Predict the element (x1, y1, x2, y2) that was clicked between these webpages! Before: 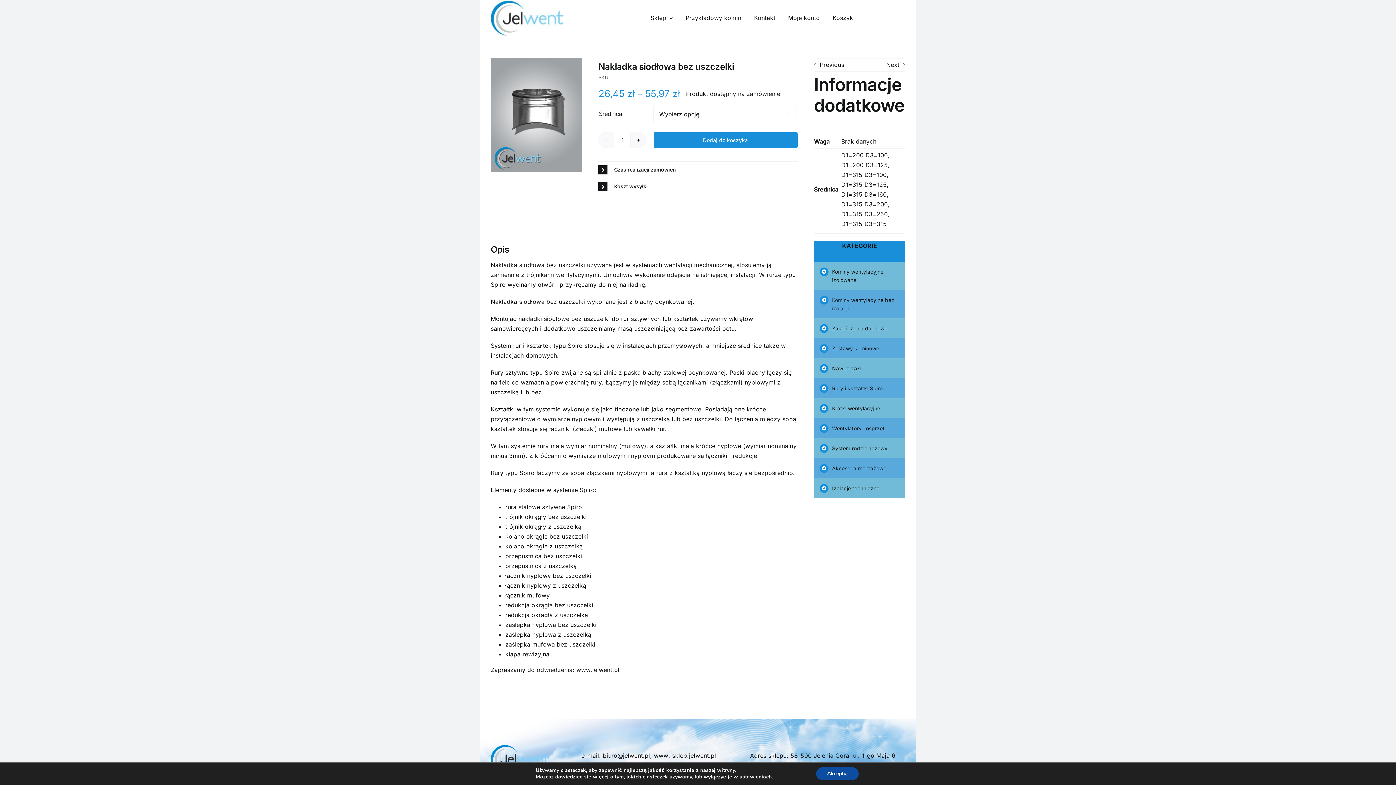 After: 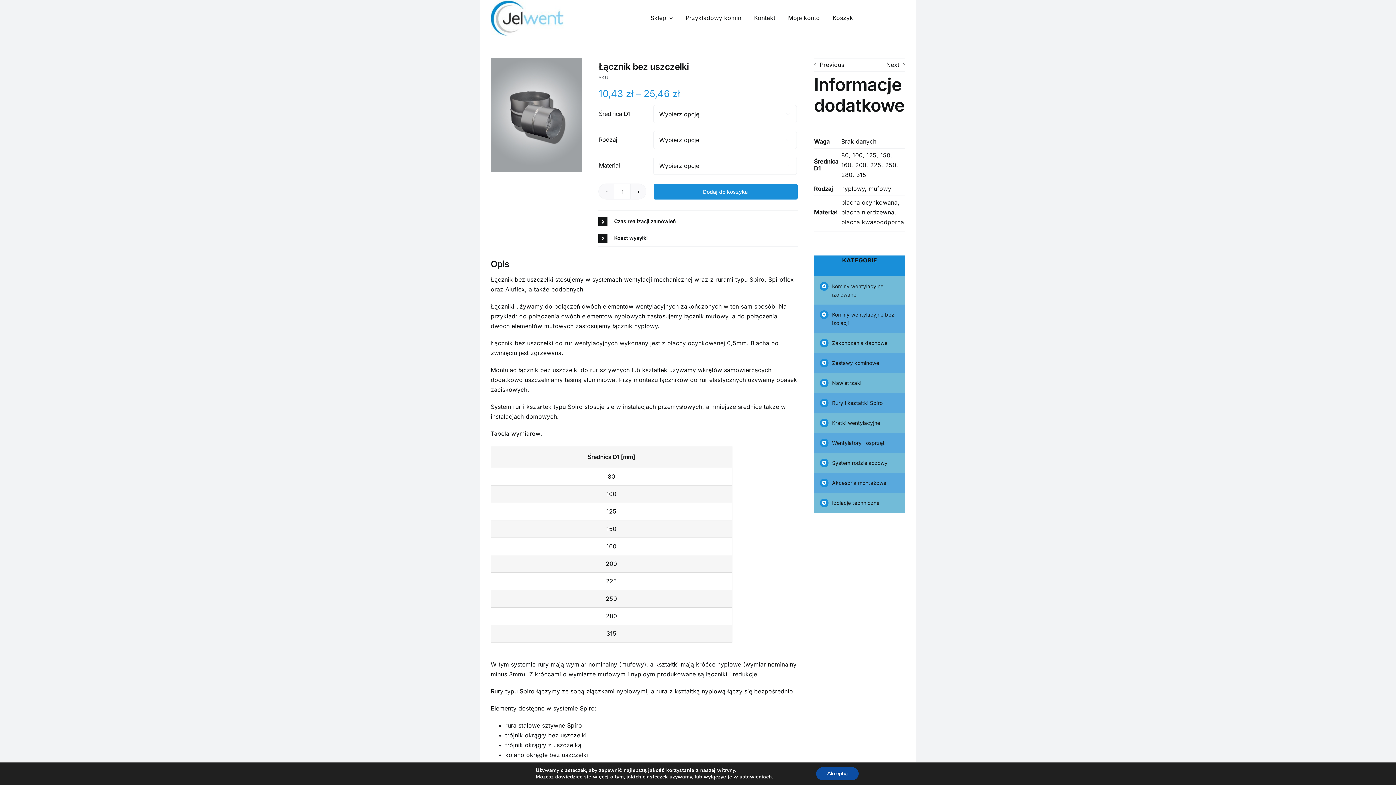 Action: bbox: (505, 591, 549, 599) label: łącznik mufowy